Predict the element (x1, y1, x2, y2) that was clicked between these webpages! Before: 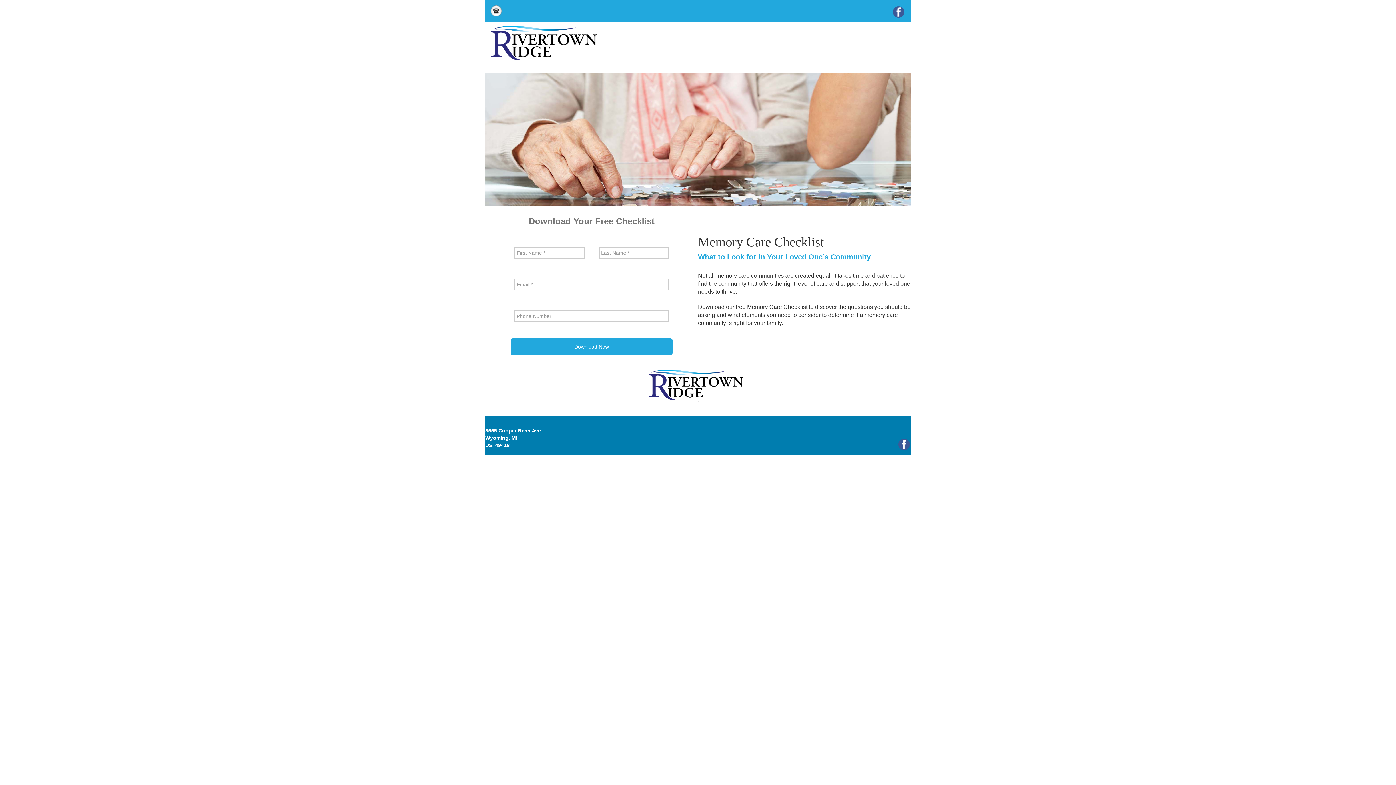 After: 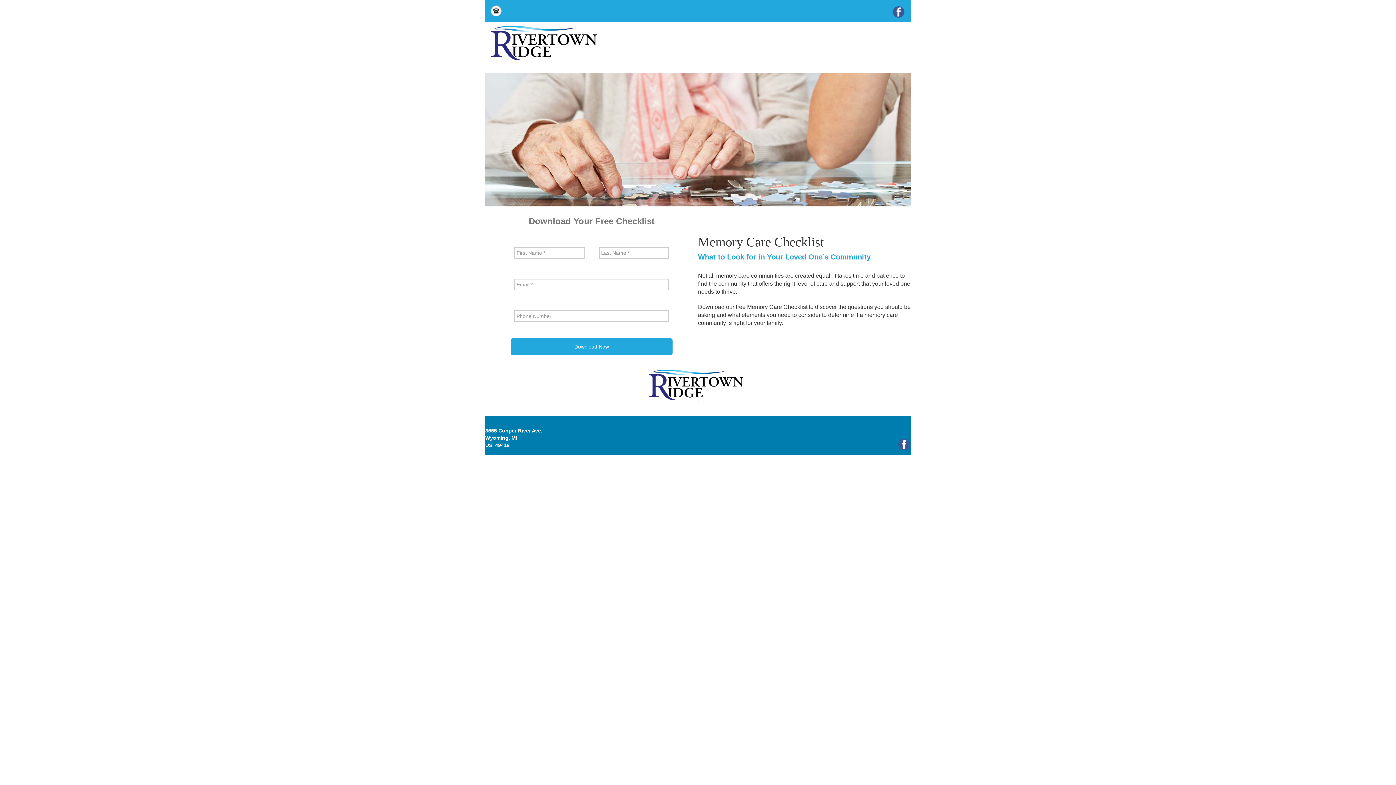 Action: bbox: (489, 369, 907, 401)